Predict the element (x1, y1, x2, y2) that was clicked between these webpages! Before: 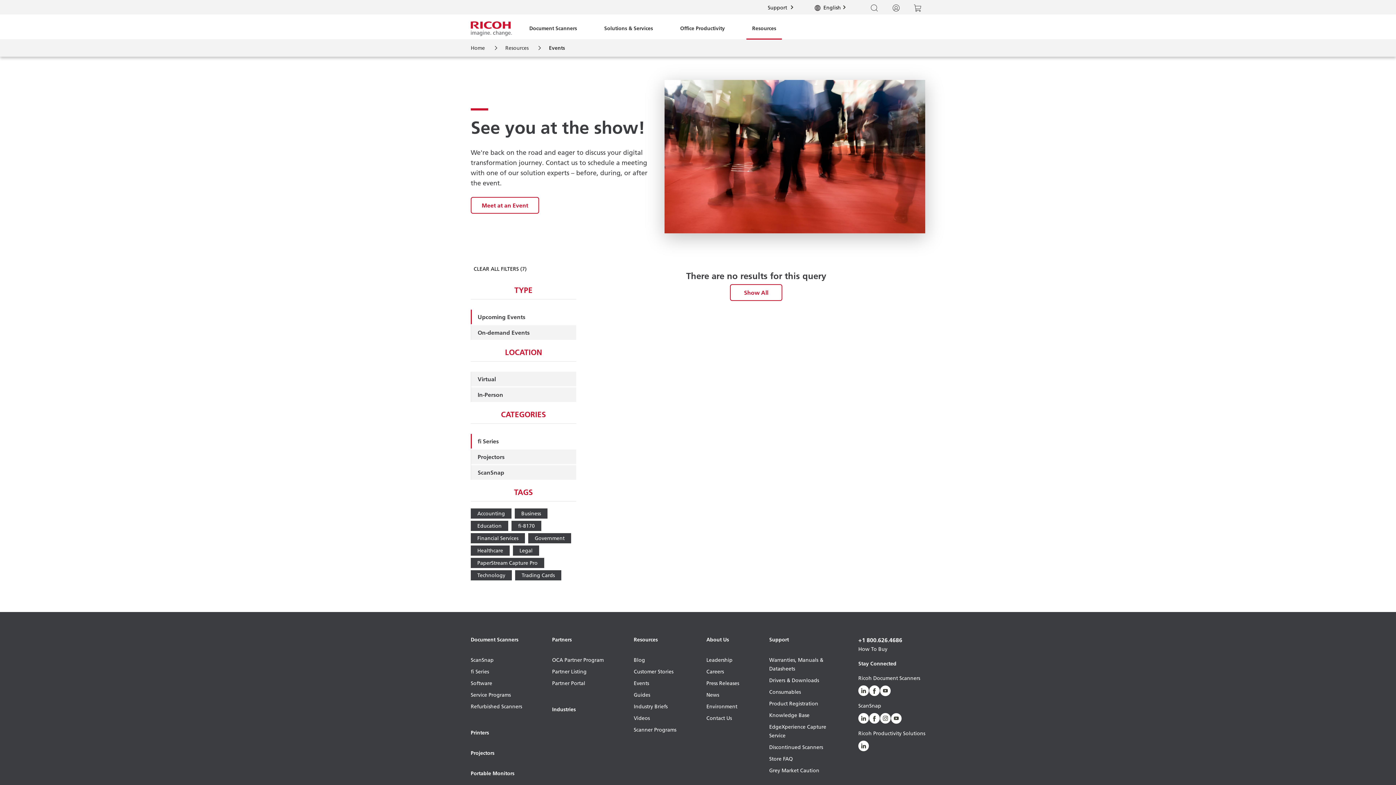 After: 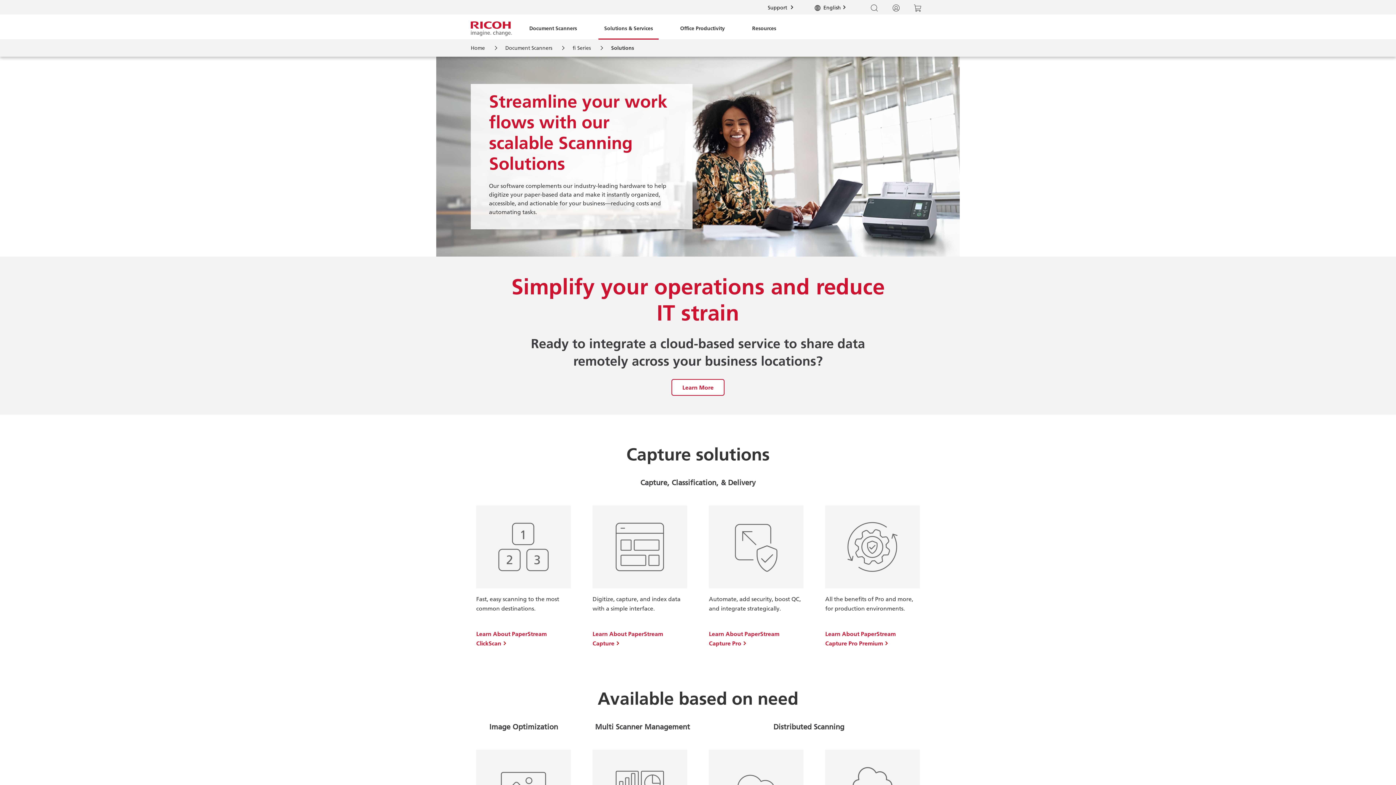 Action: bbox: (598, 18, 658, 39) label: Solutions & Services